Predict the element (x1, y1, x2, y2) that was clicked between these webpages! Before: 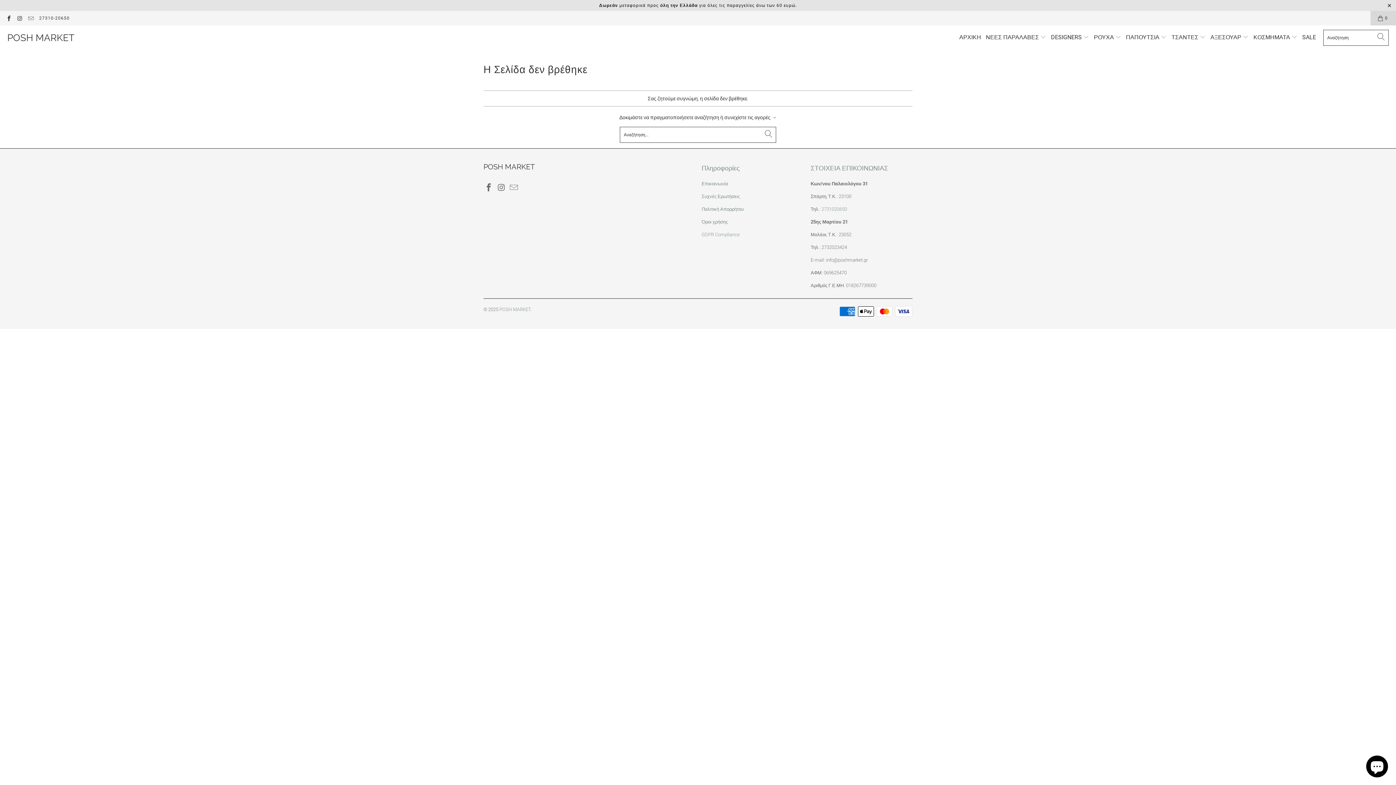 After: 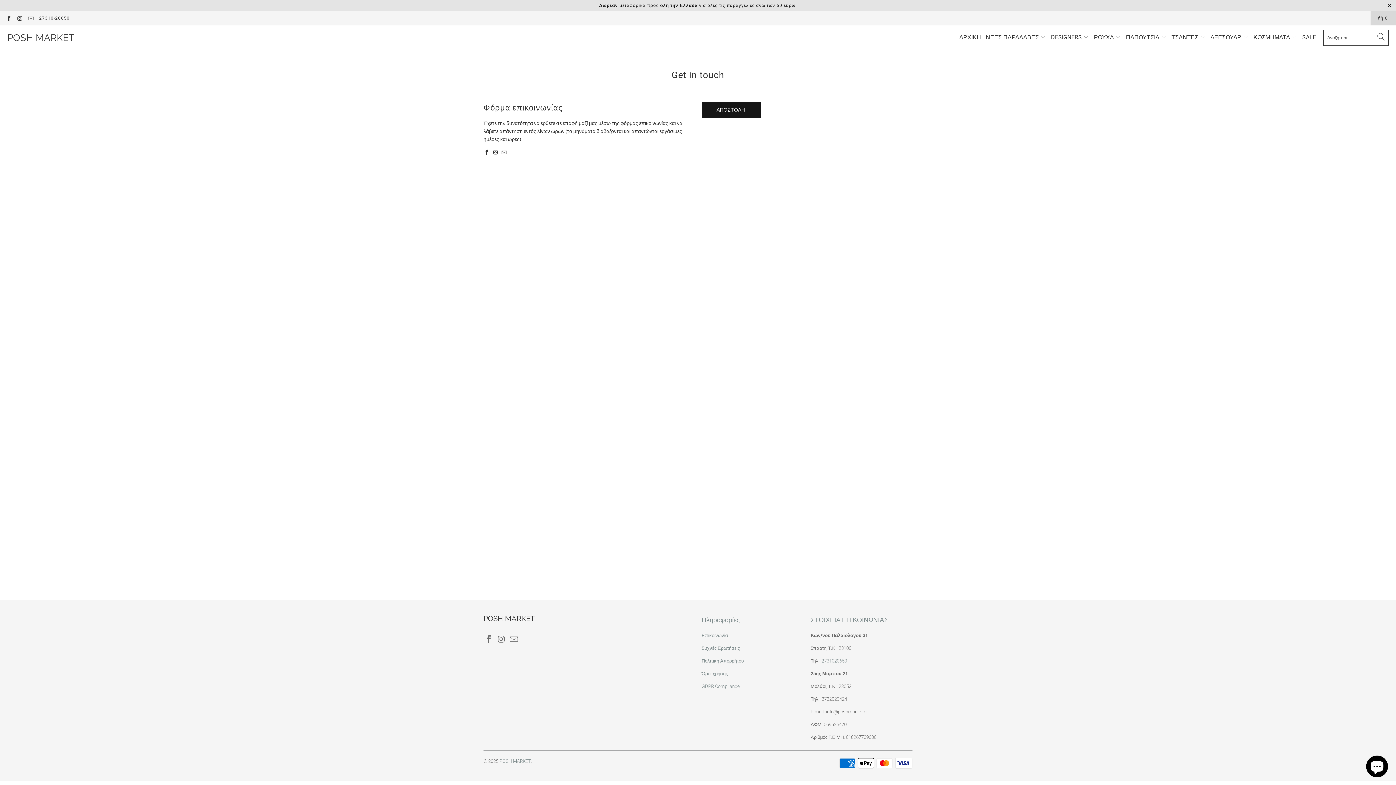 Action: bbox: (701, 181, 728, 186) label: Επικοινωνία